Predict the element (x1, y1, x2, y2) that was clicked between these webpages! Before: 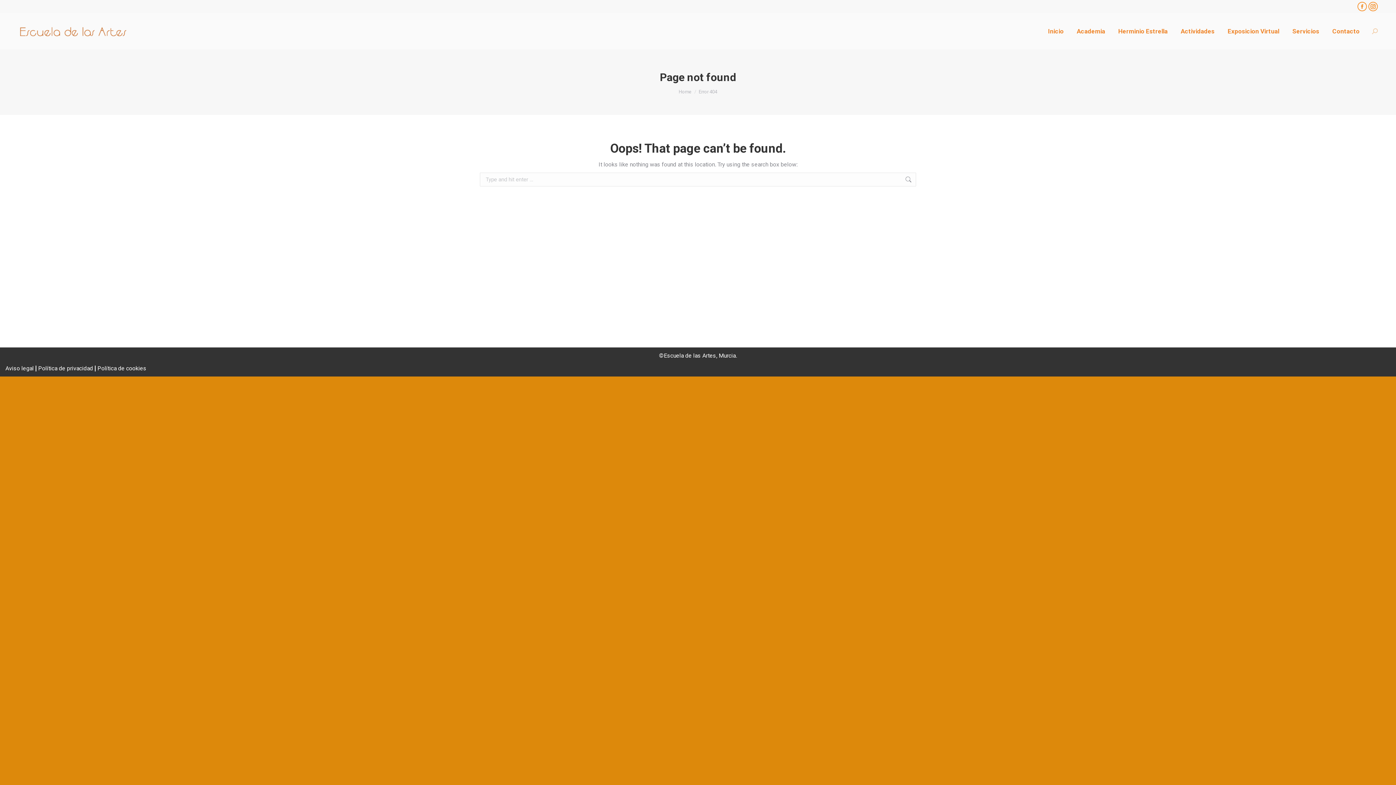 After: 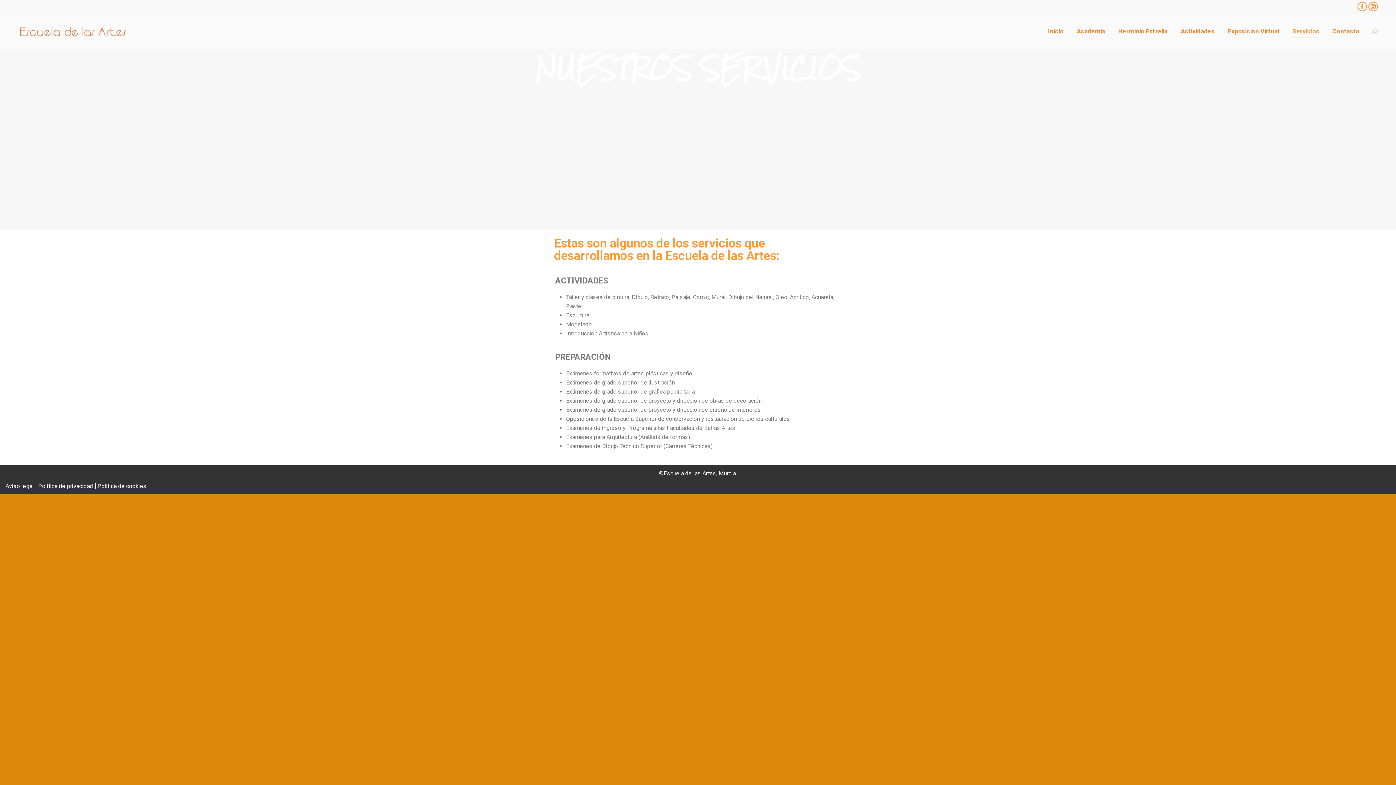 Action: label: Servicios bbox: (1291, 19, 1321, 42)